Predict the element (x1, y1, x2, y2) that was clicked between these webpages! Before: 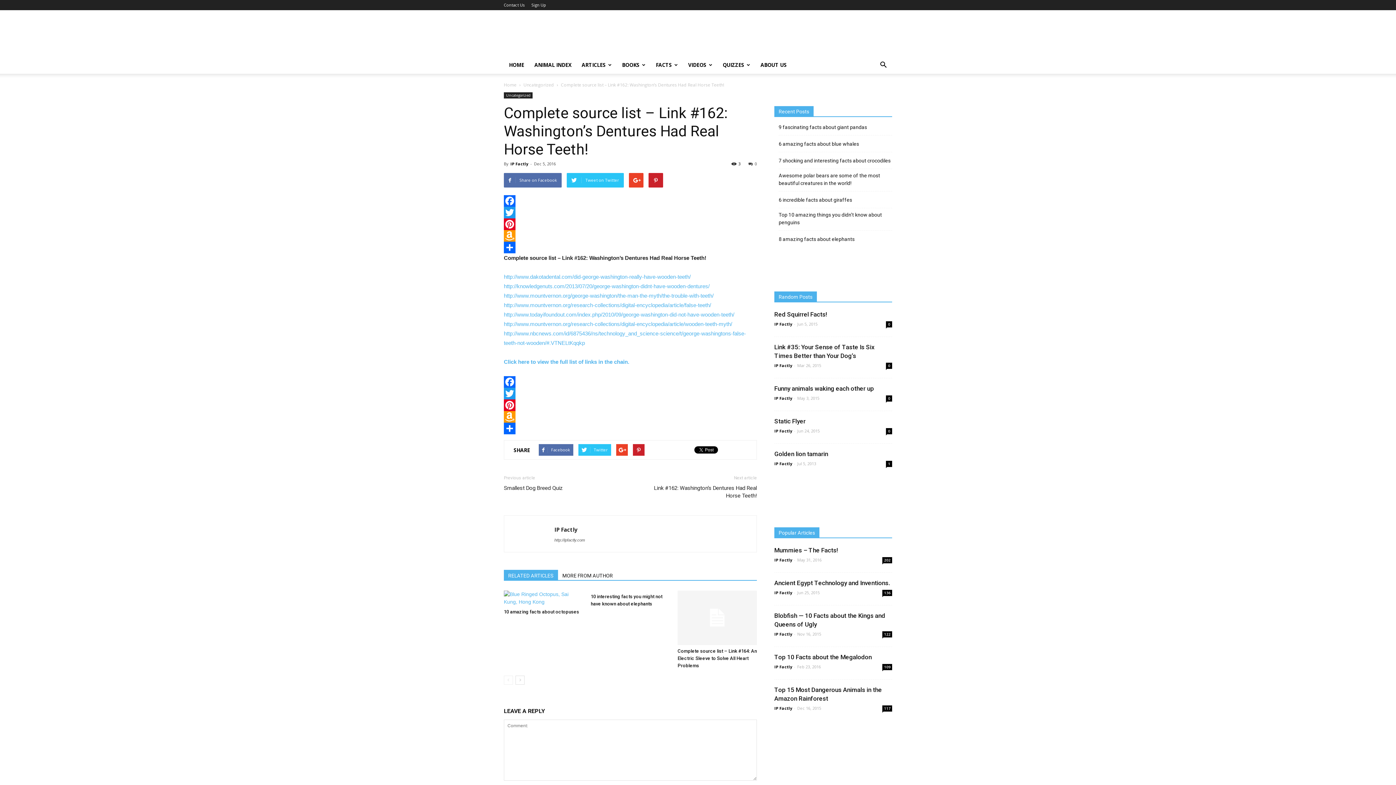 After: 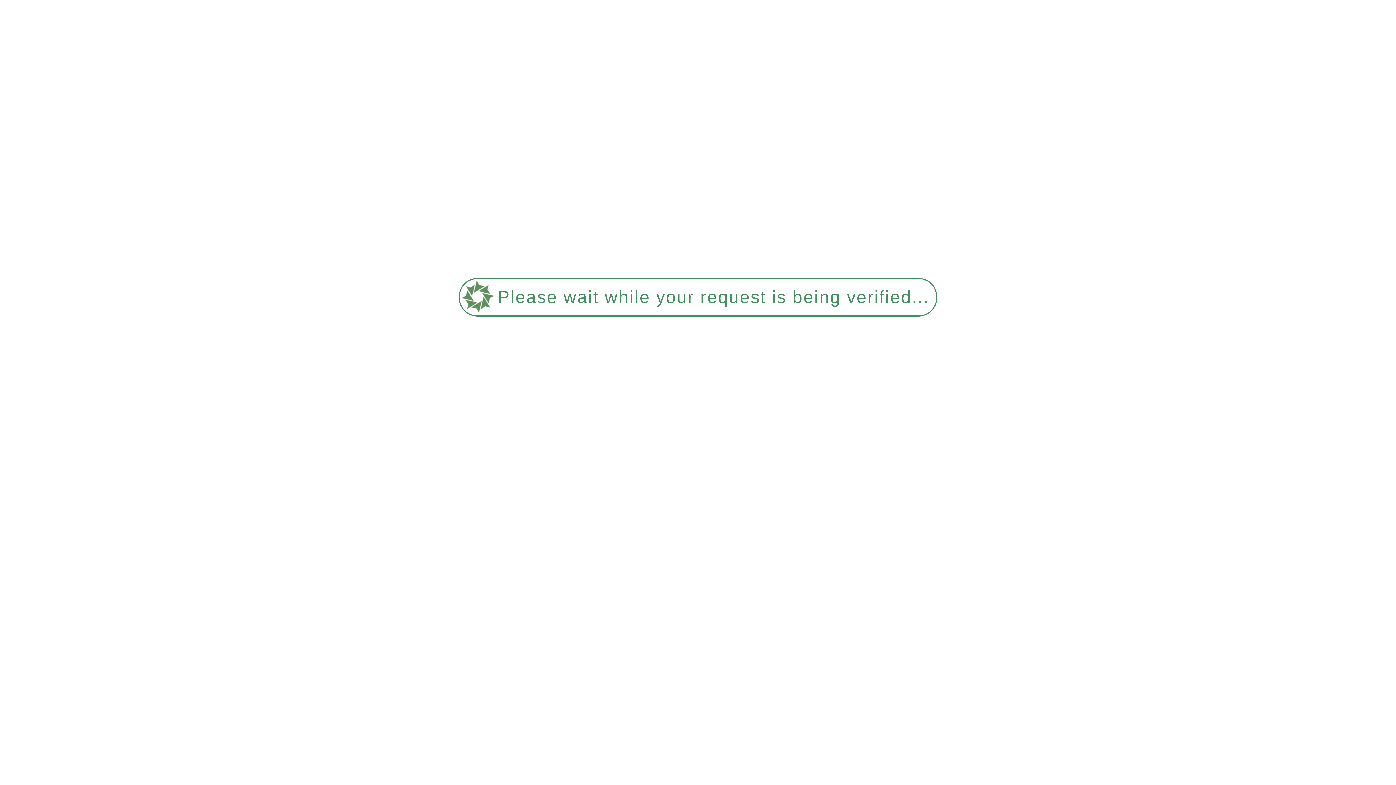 Action: bbox: (882, 631, 892, 637) label: 122